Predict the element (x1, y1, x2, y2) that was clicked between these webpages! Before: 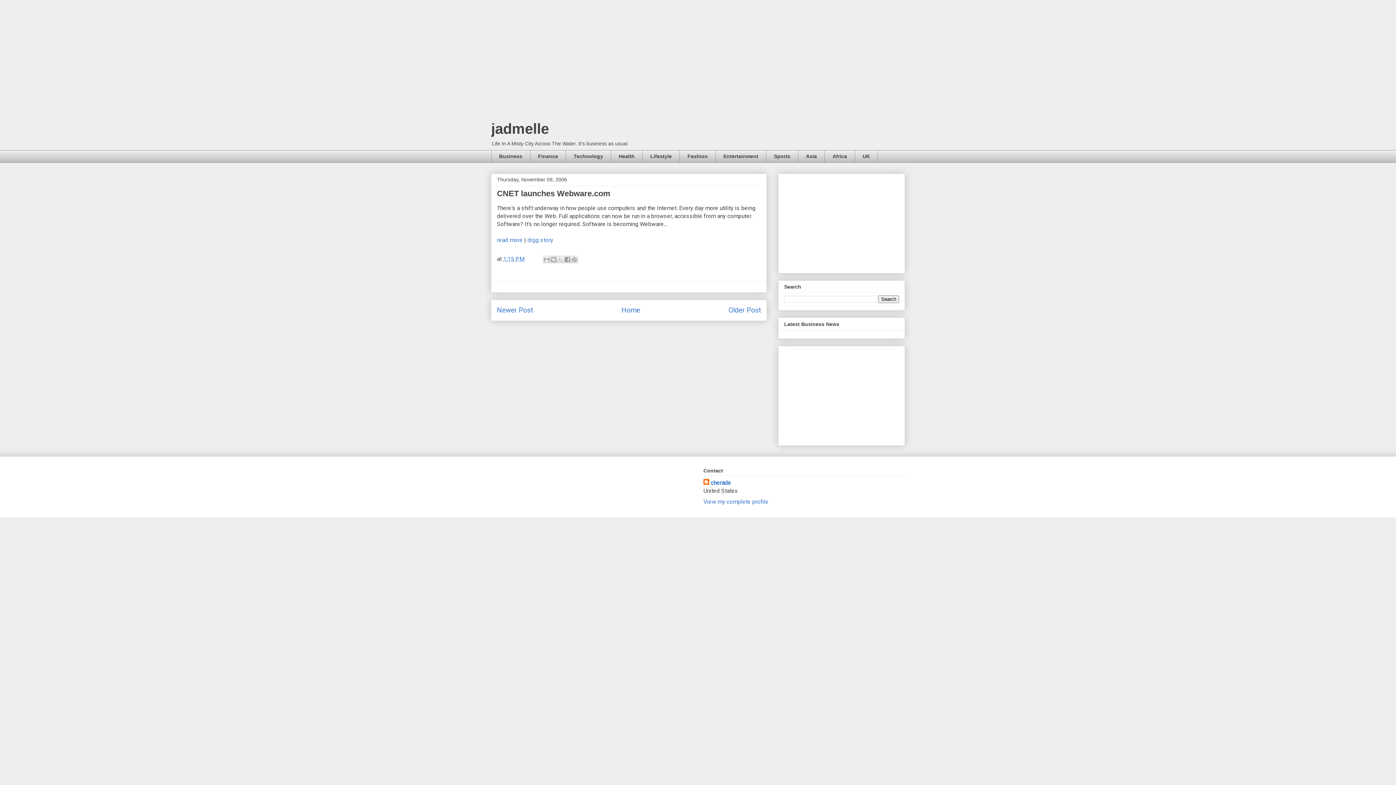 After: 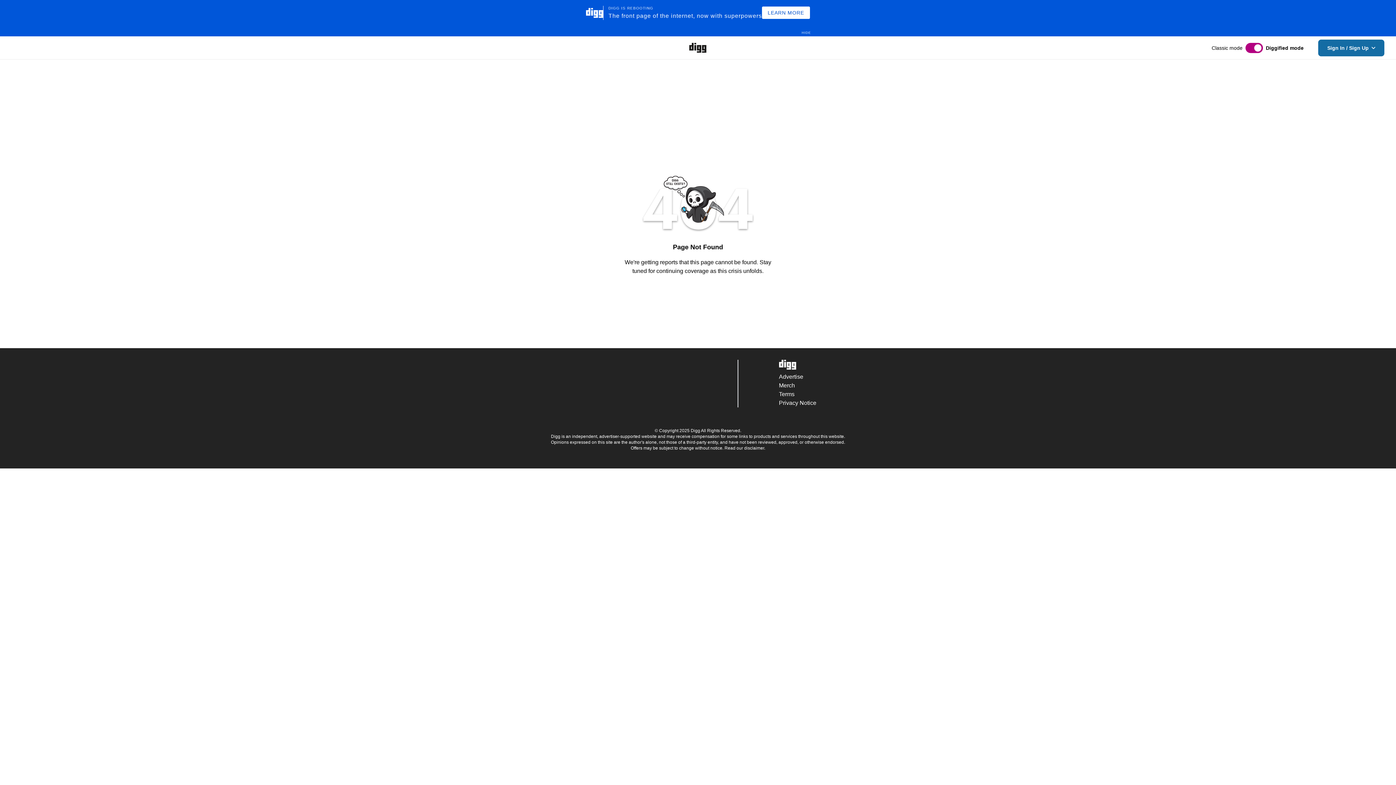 Action: label: digg story bbox: (527, 236, 553, 243)